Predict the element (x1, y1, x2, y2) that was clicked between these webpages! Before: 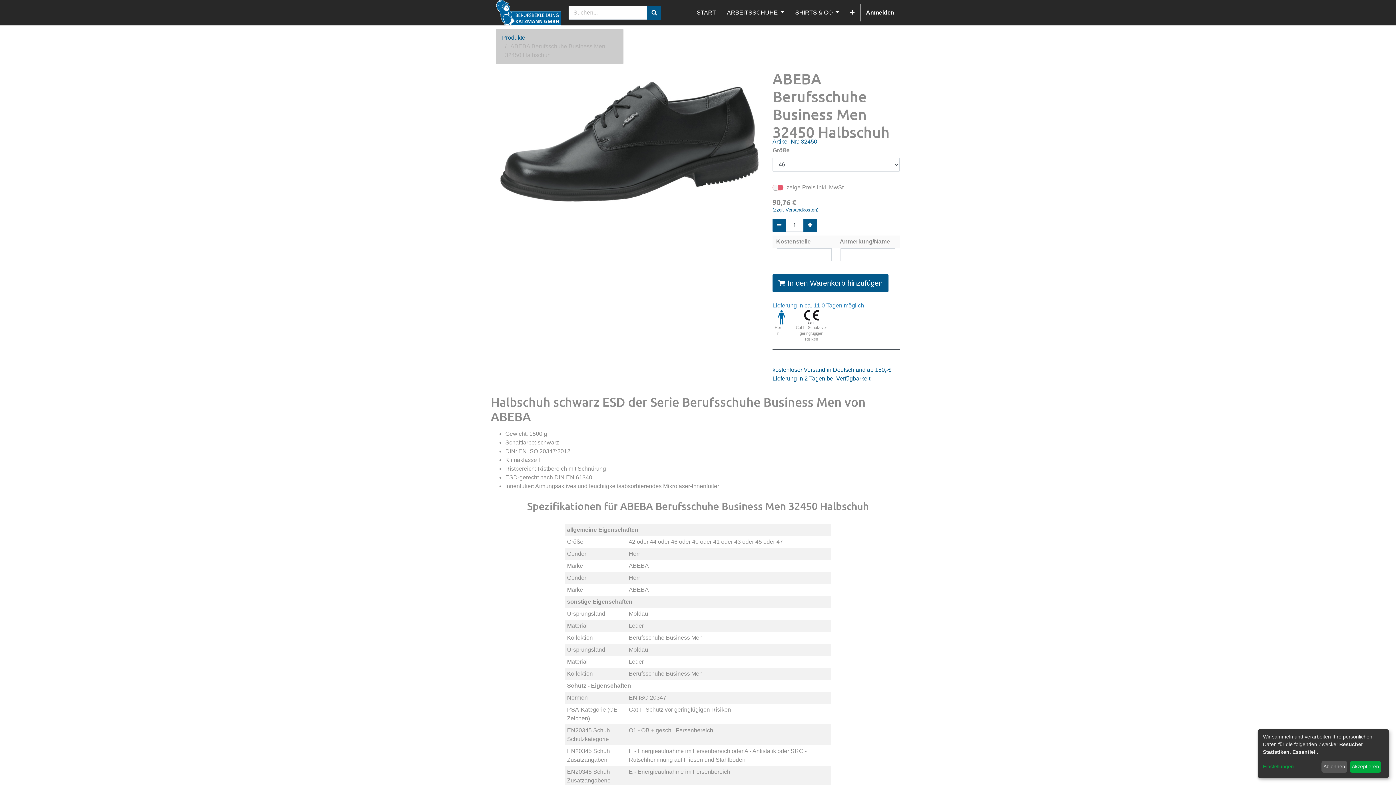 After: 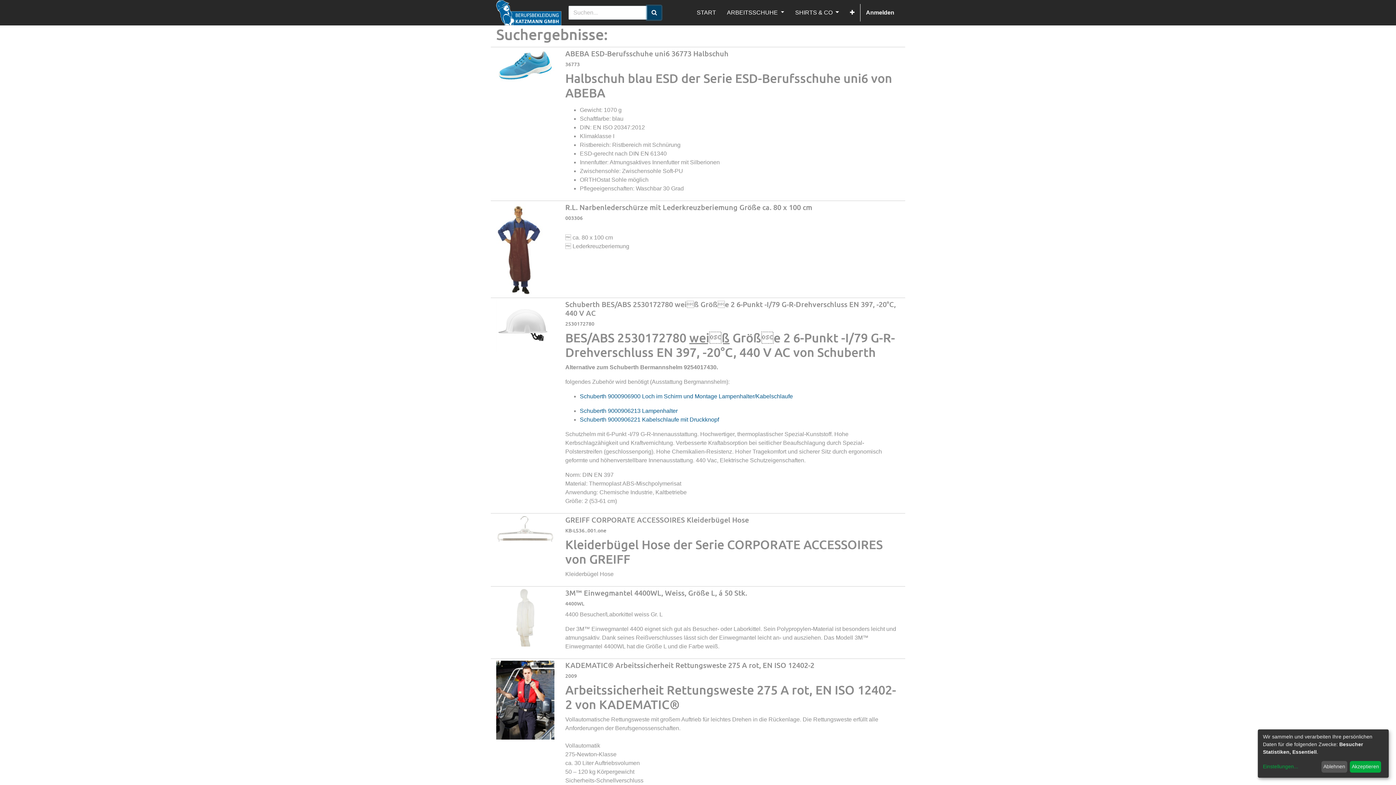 Action: label: Suchen bbox: (647, 5, 661, 19)